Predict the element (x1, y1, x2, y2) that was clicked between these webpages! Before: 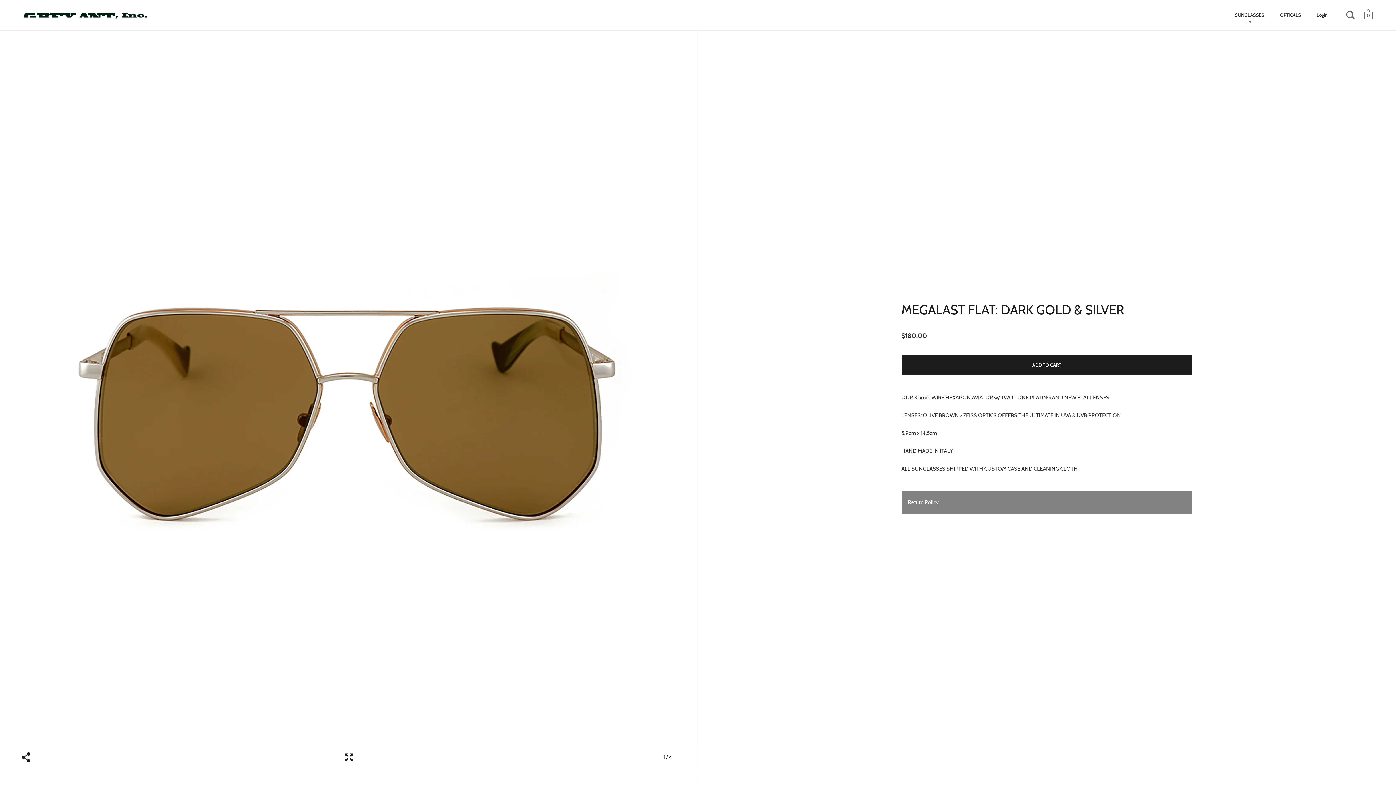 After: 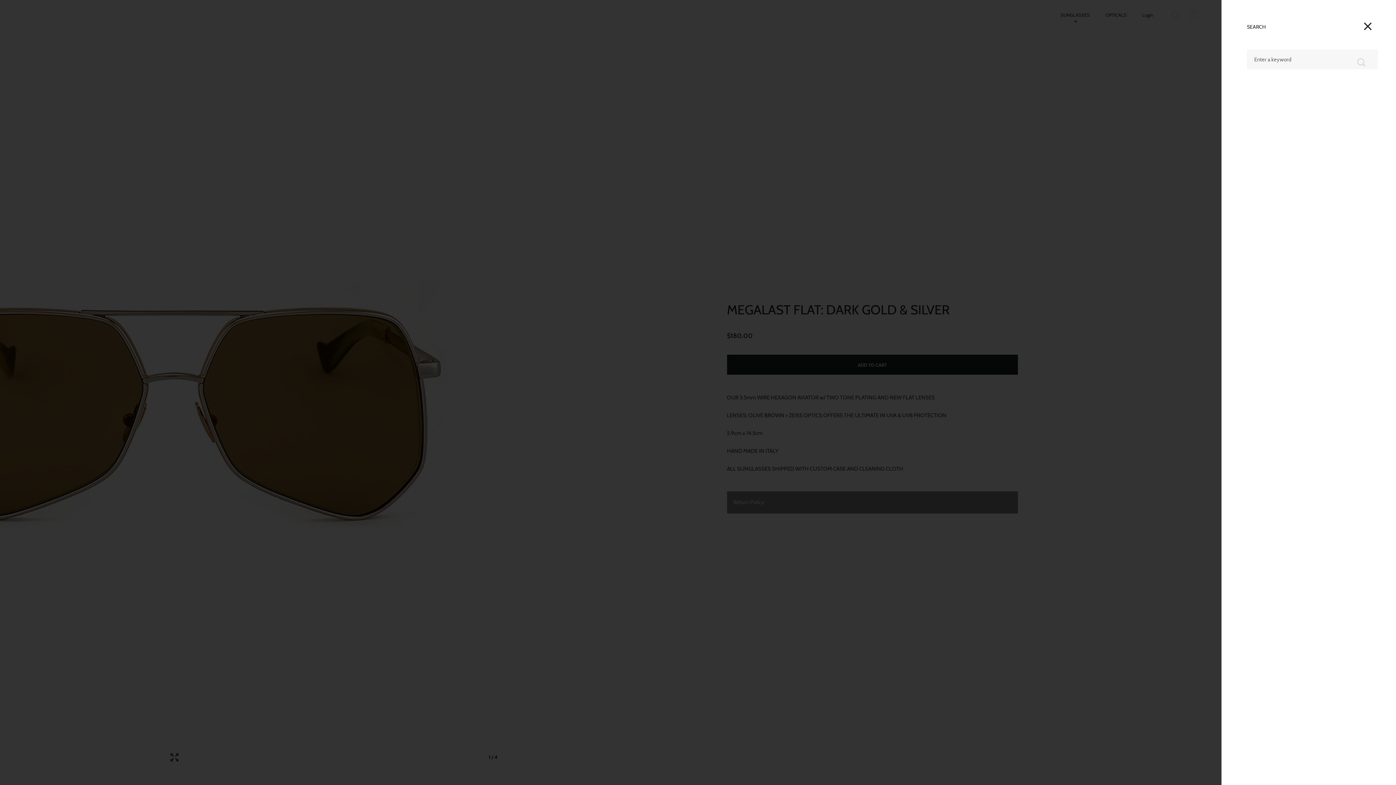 Action: bbox: (1346, 10, 1355, 20)